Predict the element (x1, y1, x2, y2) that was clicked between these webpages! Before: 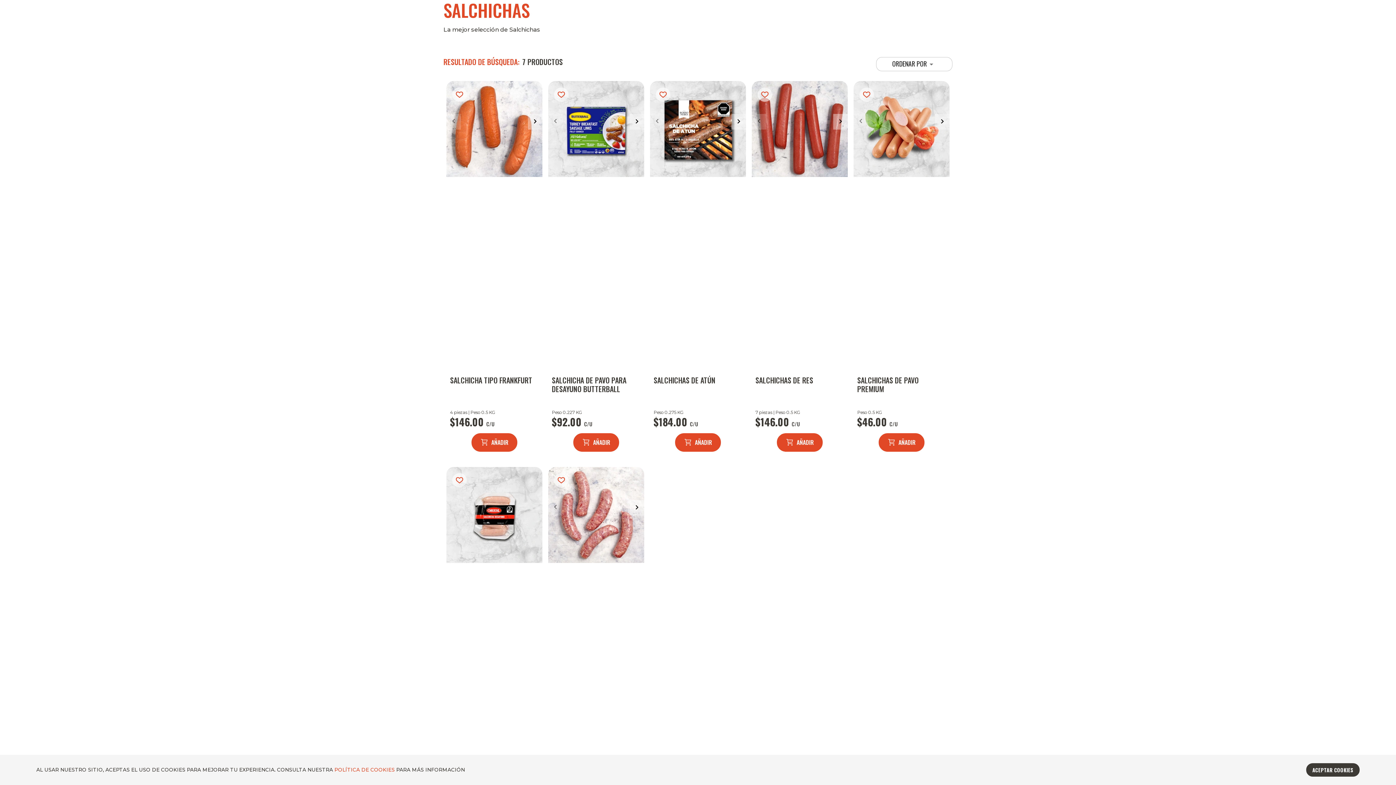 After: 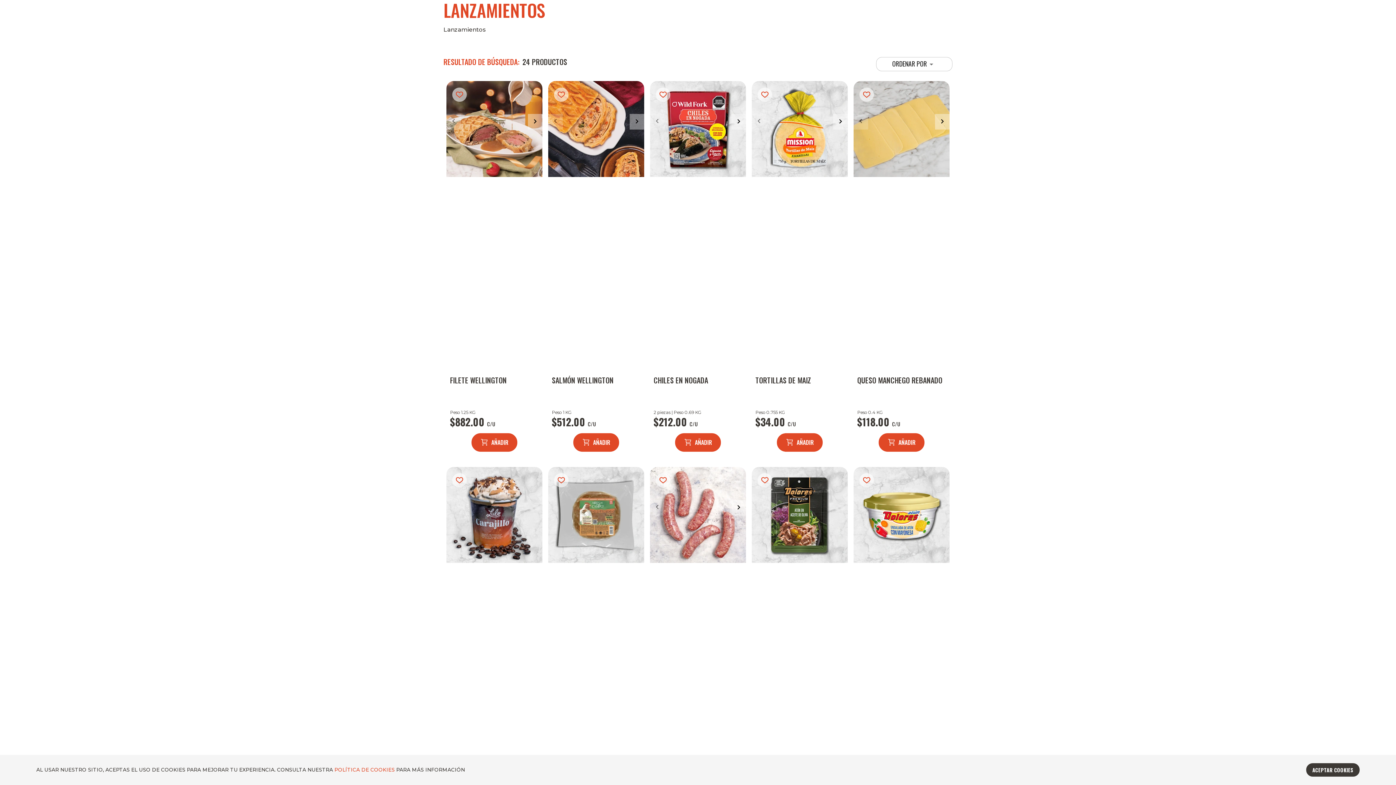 Action: label: LO NUEVO bbox: (916, 41, 939, 76)